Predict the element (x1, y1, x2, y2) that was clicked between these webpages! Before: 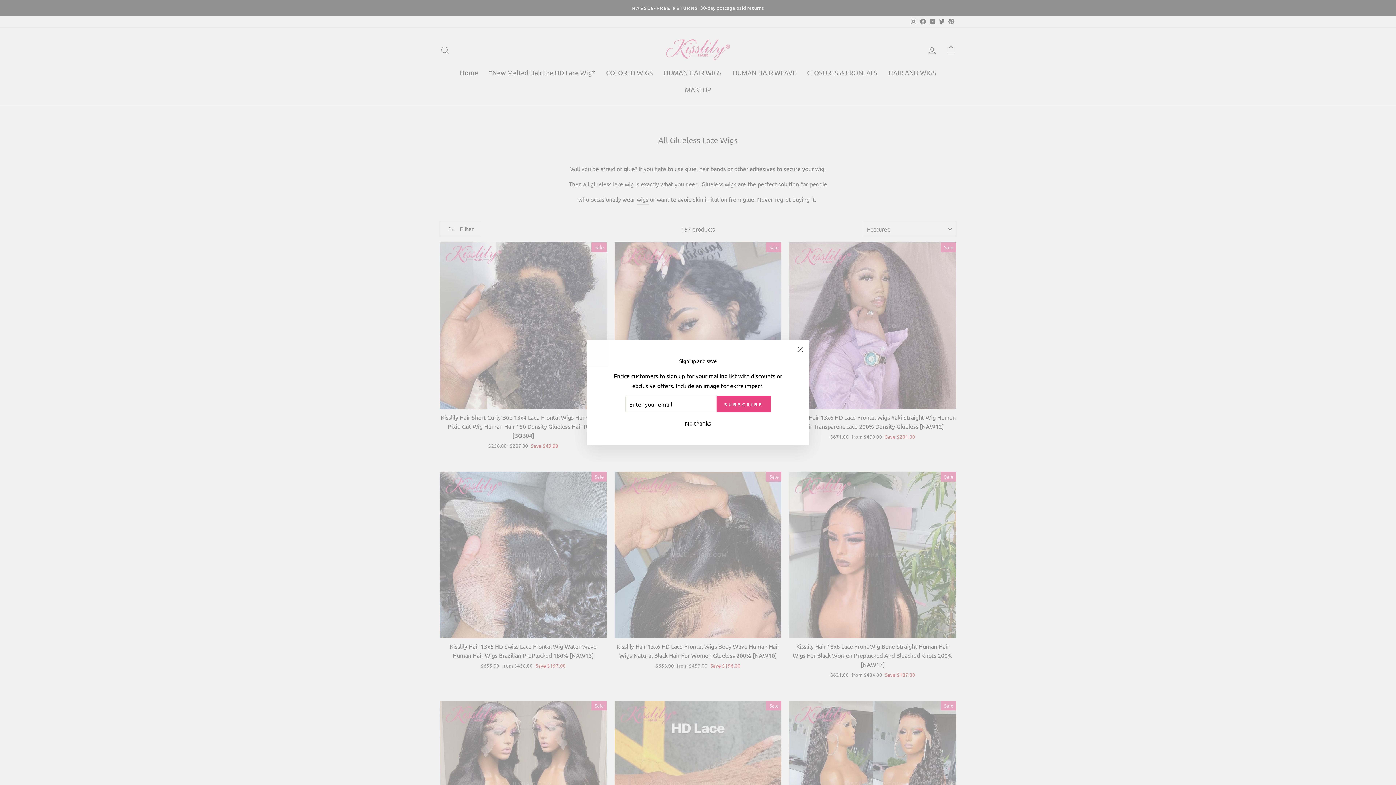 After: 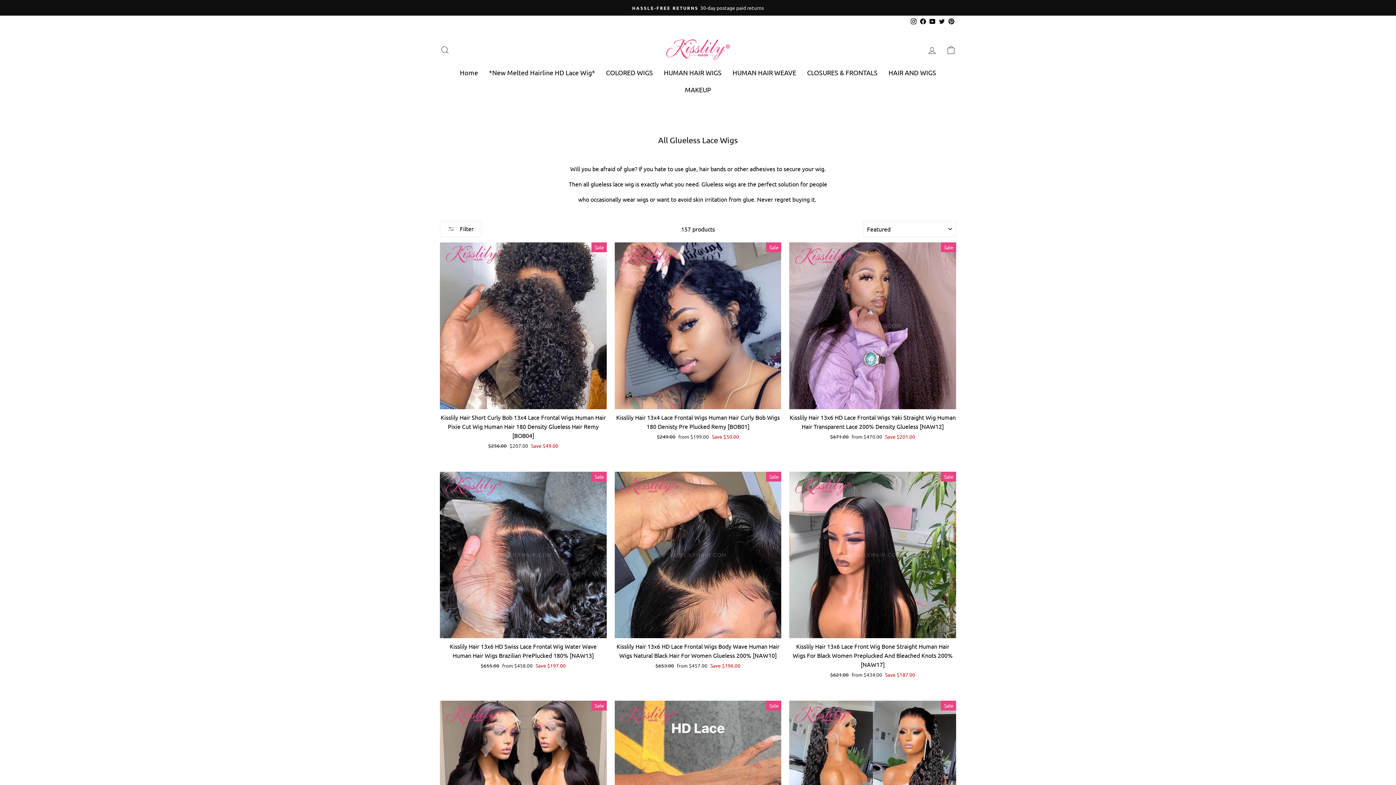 Action: bbox: (682, 418, 713, 428) label: No thanks